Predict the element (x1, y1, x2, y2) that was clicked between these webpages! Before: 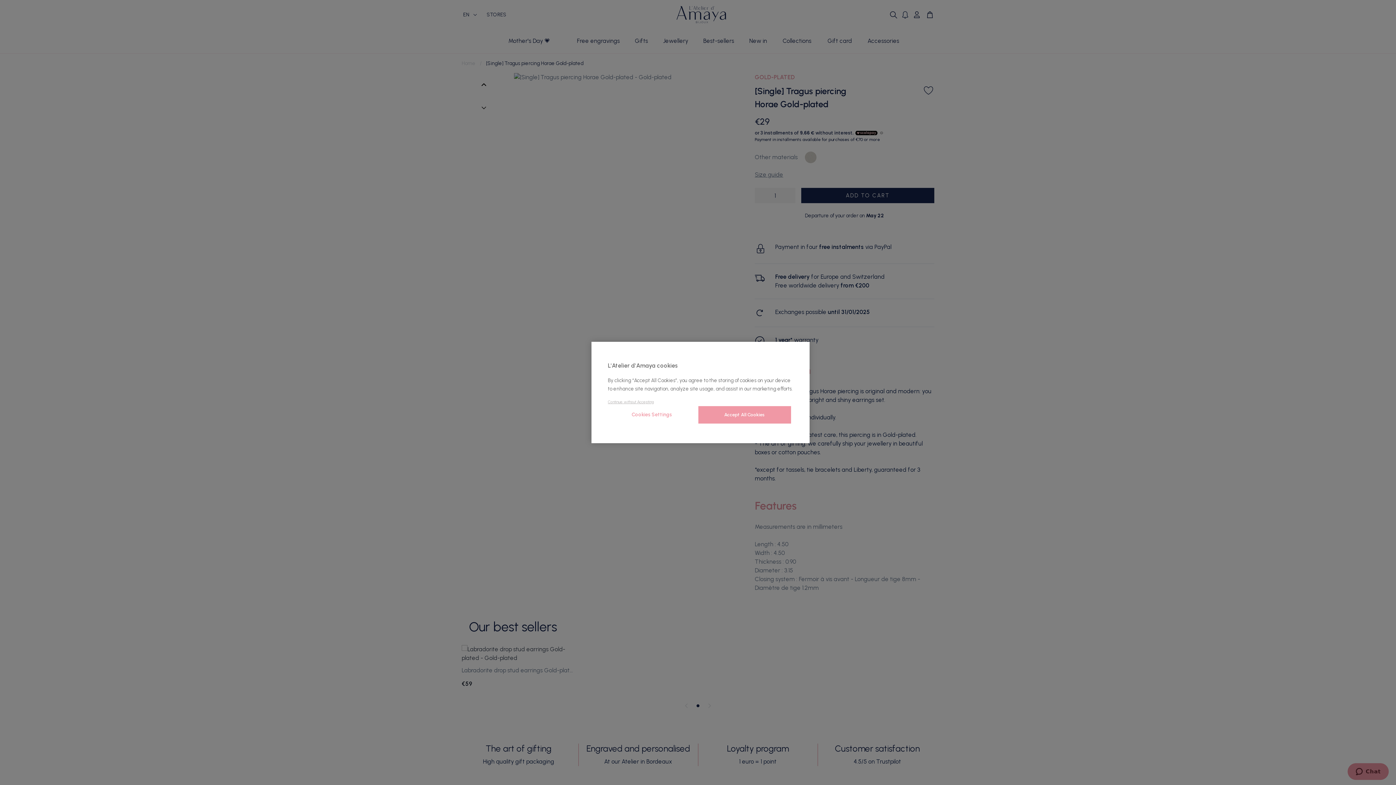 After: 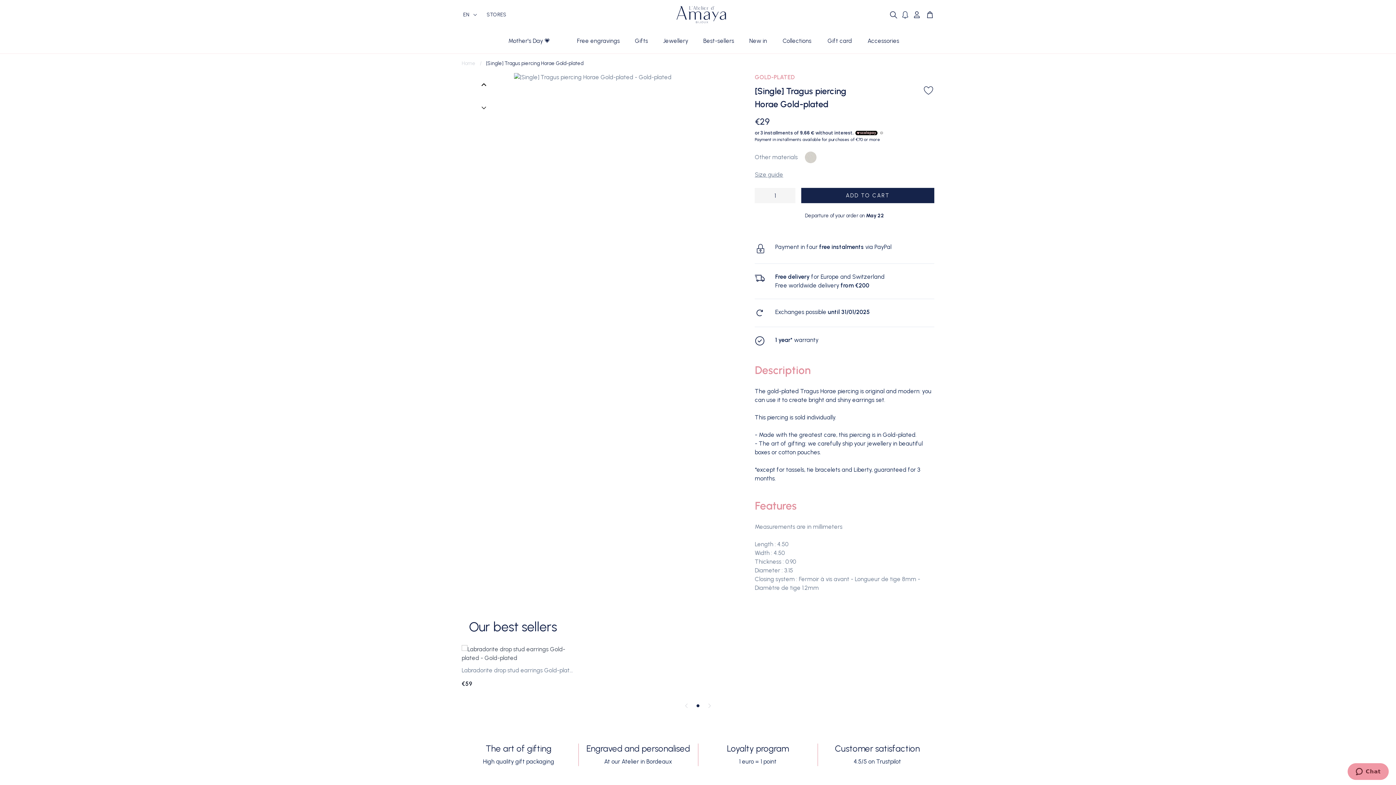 Action: bbox: (698, 406, 791, 423) label: Accept All Cookies